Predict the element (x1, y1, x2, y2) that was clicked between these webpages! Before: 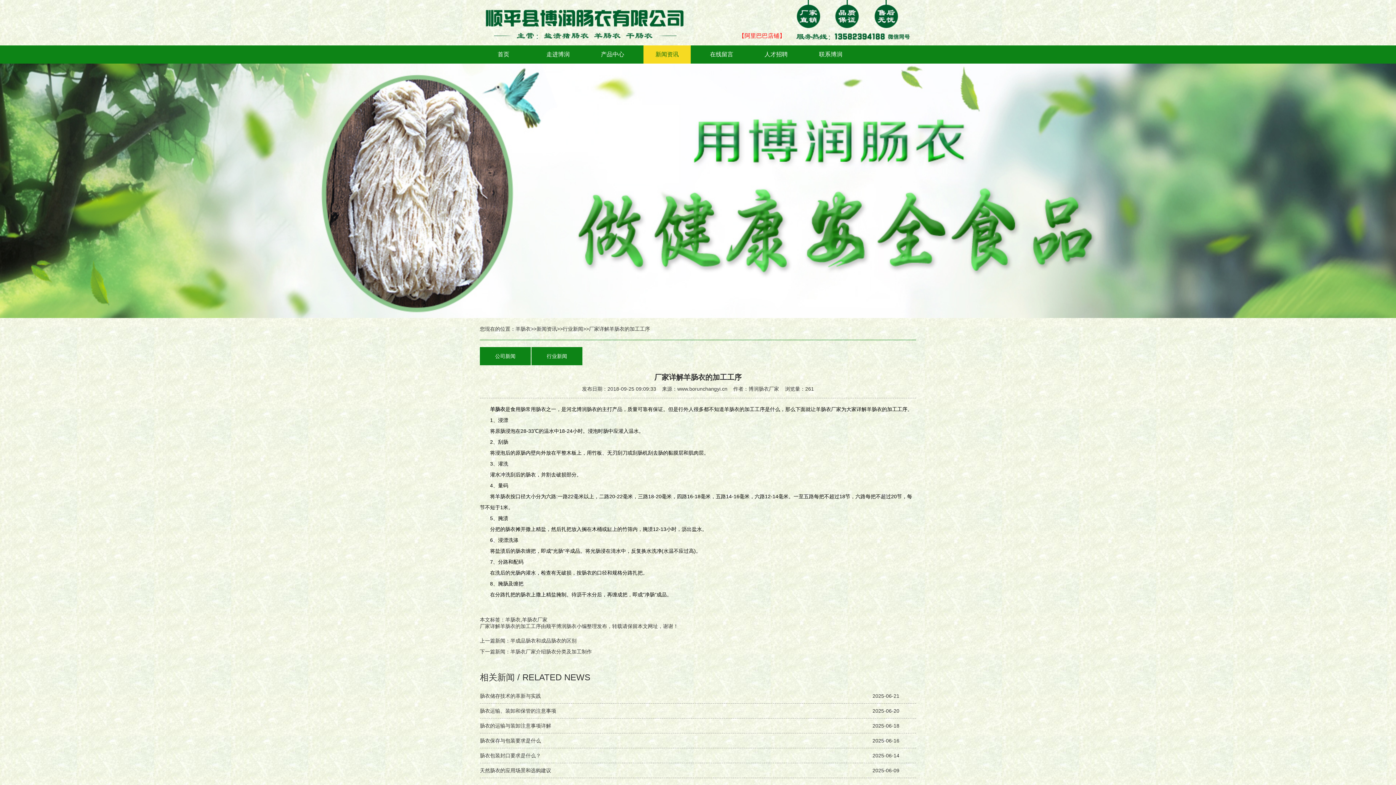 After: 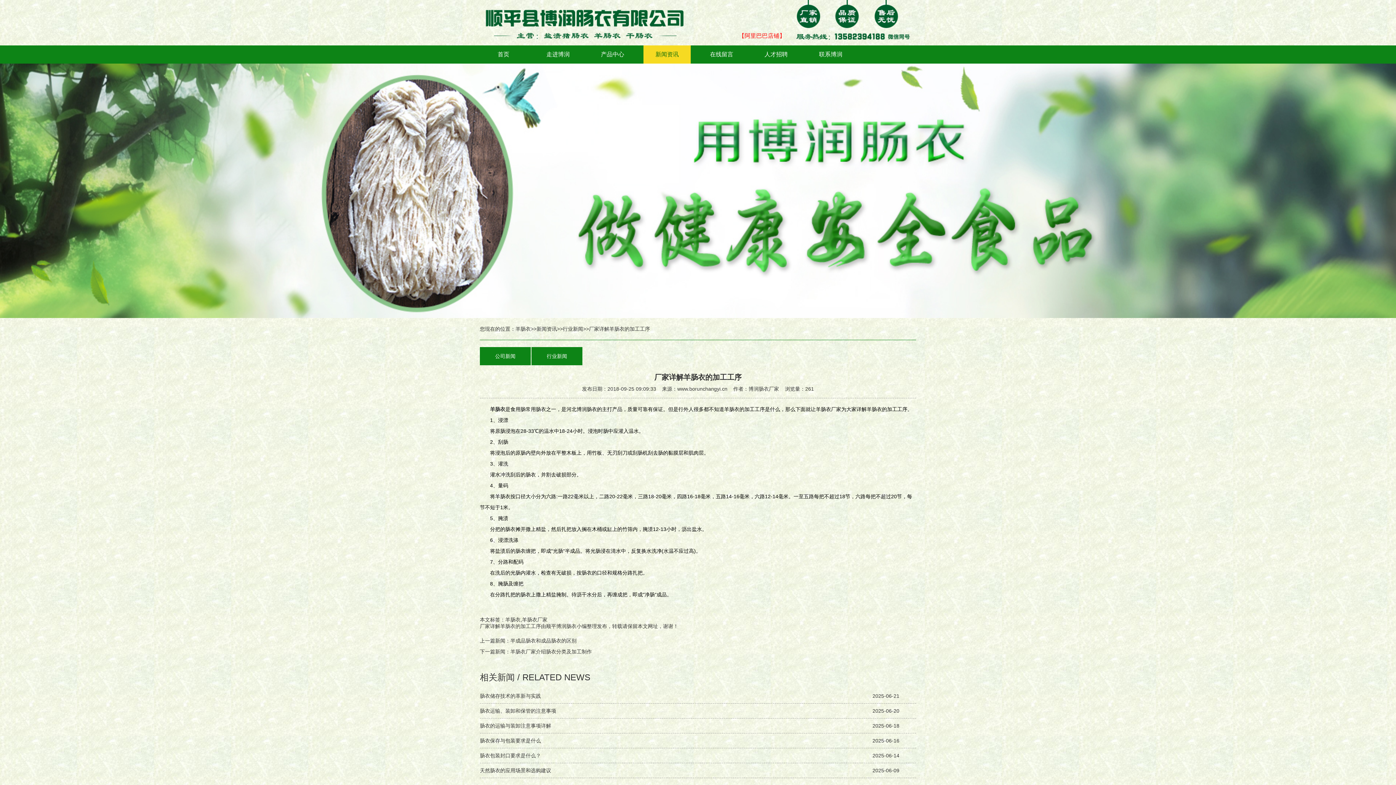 Action: bbox: (480, 623, 541, 629) label: 厂家详解羊肠衣的加工工序